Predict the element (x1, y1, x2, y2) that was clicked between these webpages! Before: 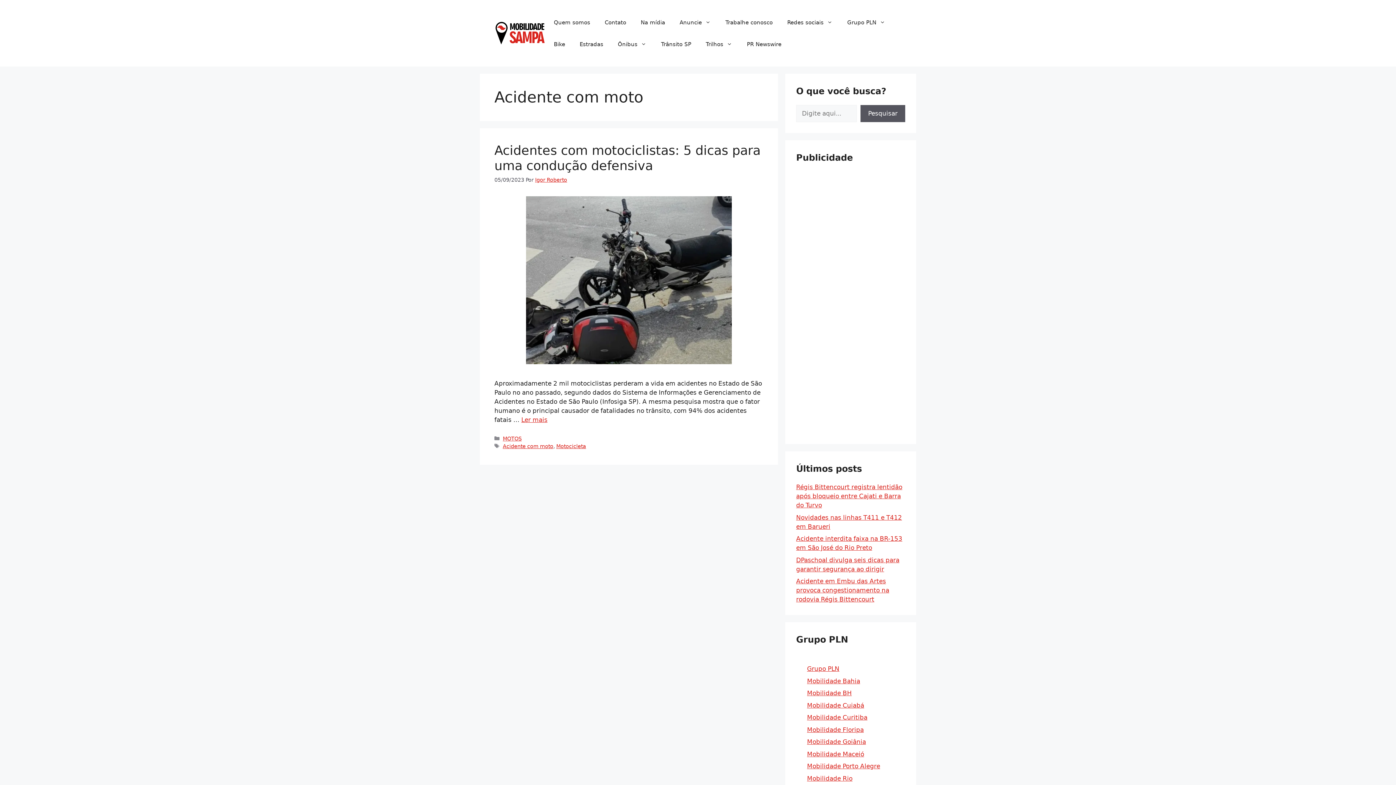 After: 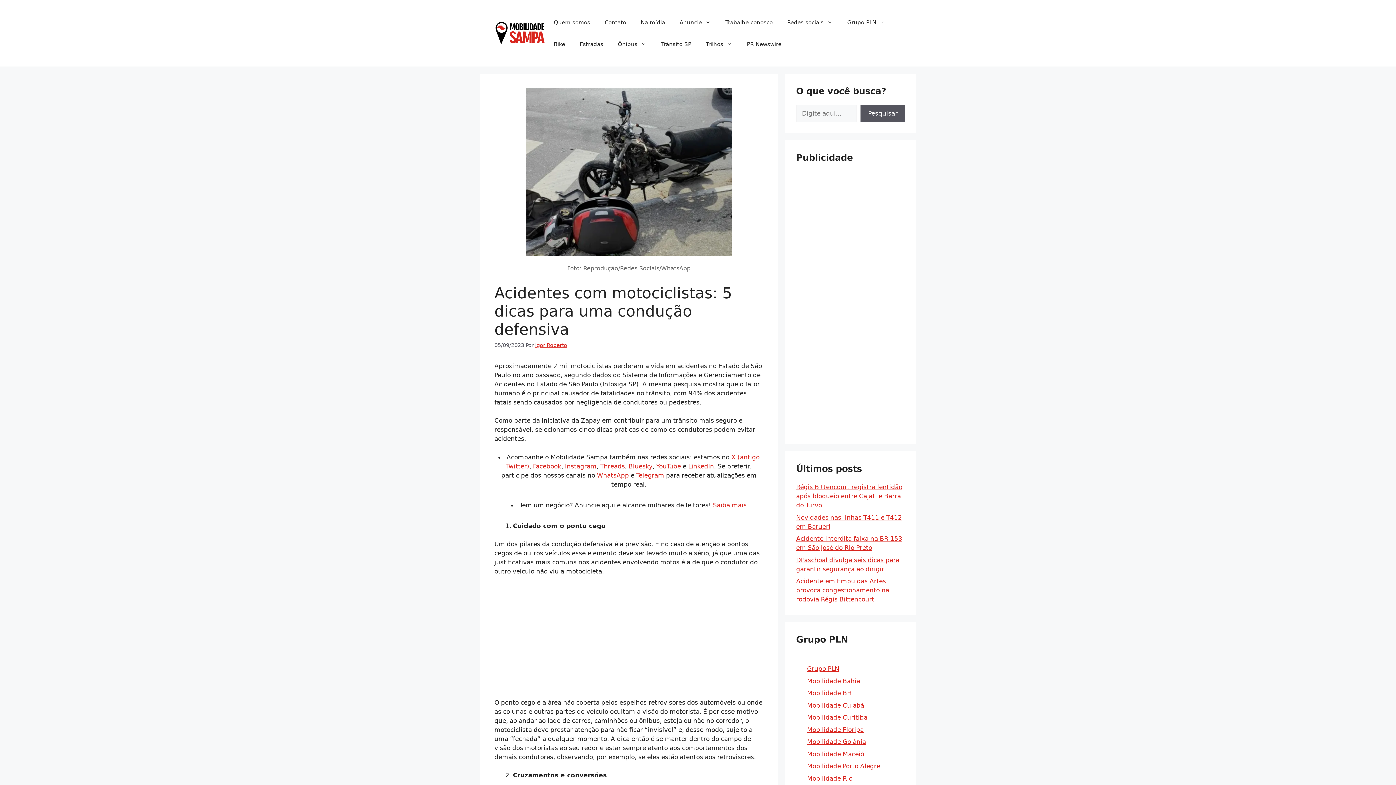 Action: label: Read more about Acidentes com motociclistas: 5 dicas para uma condução defensiva bbox: (521, 416, 547, 423)